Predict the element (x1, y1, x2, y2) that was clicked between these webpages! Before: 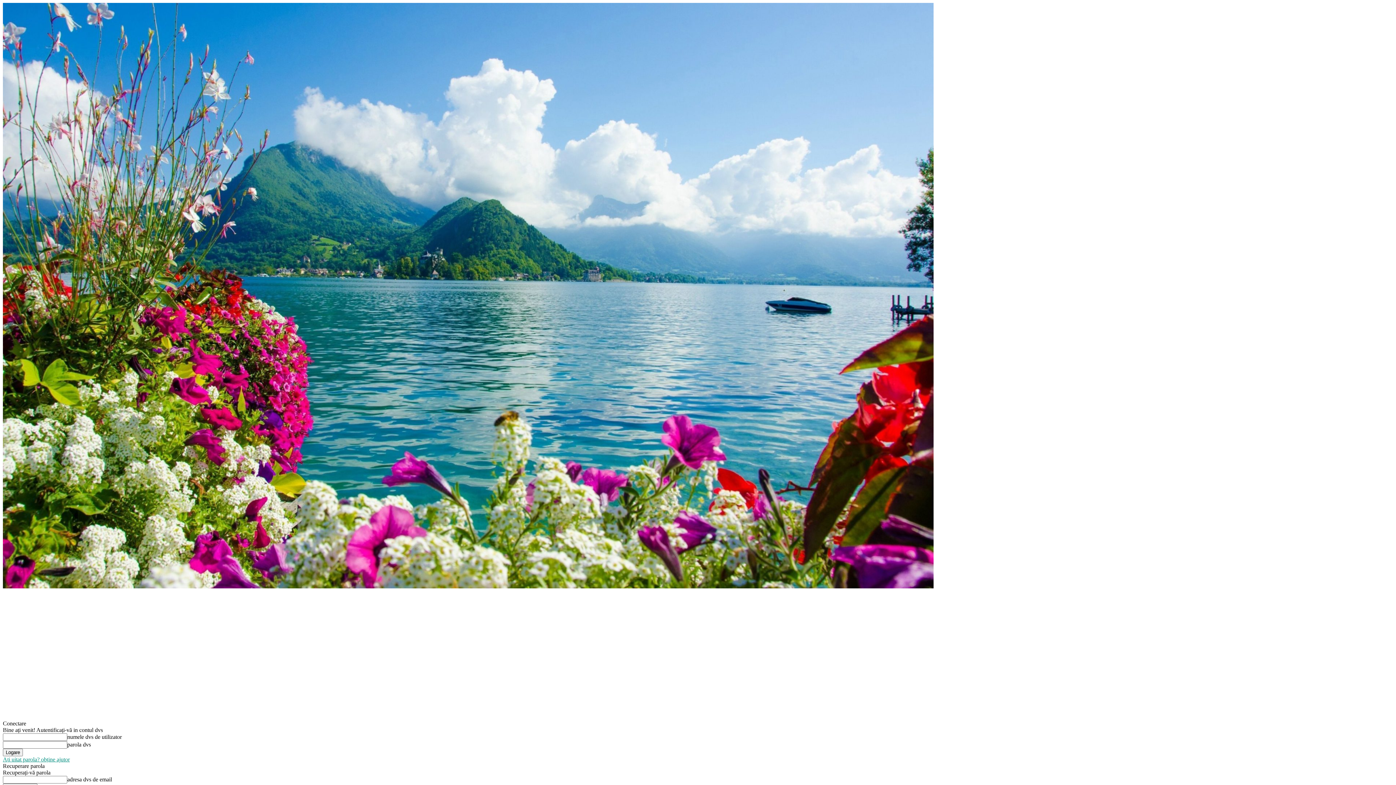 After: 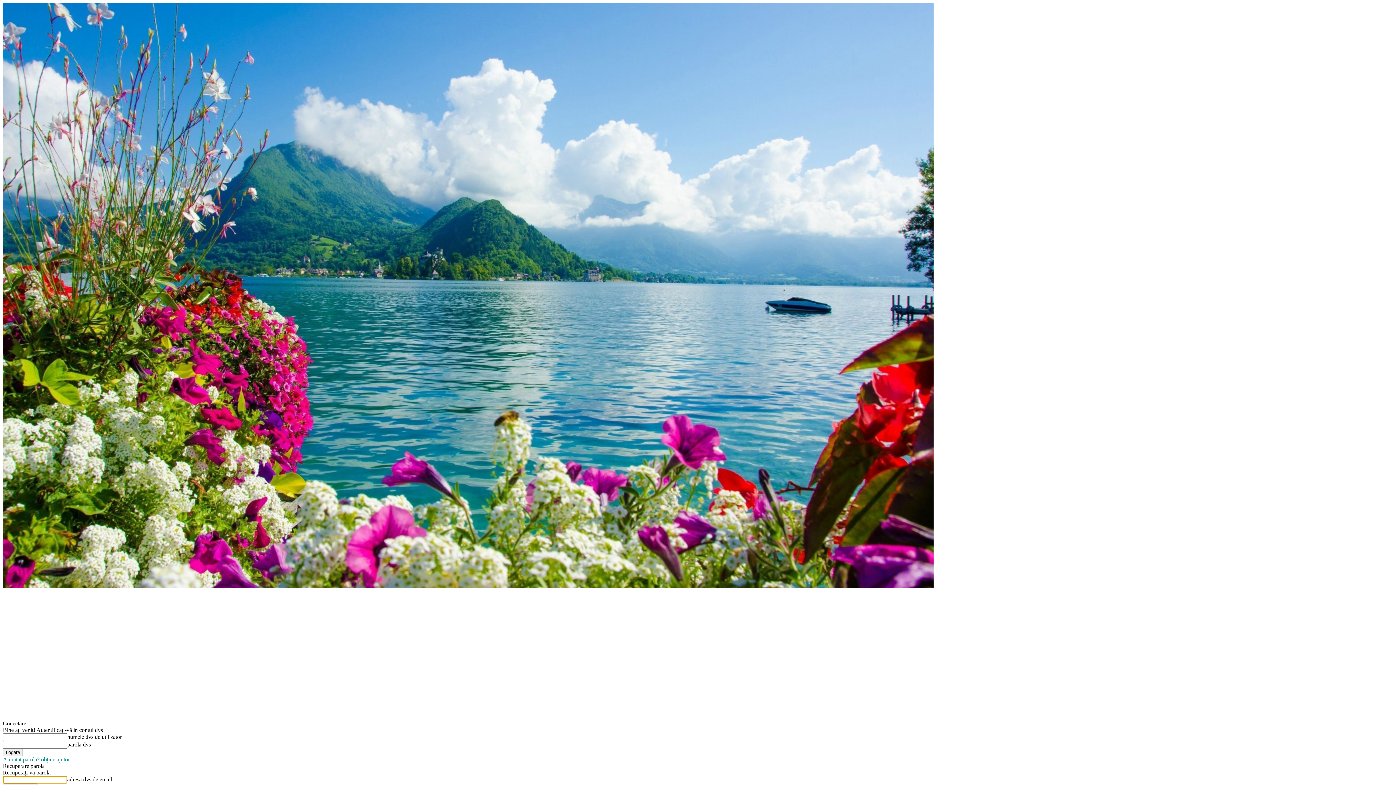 Action: label: Ați uitat parola? obține ajutor bbox: (2, 756, 69, 762)